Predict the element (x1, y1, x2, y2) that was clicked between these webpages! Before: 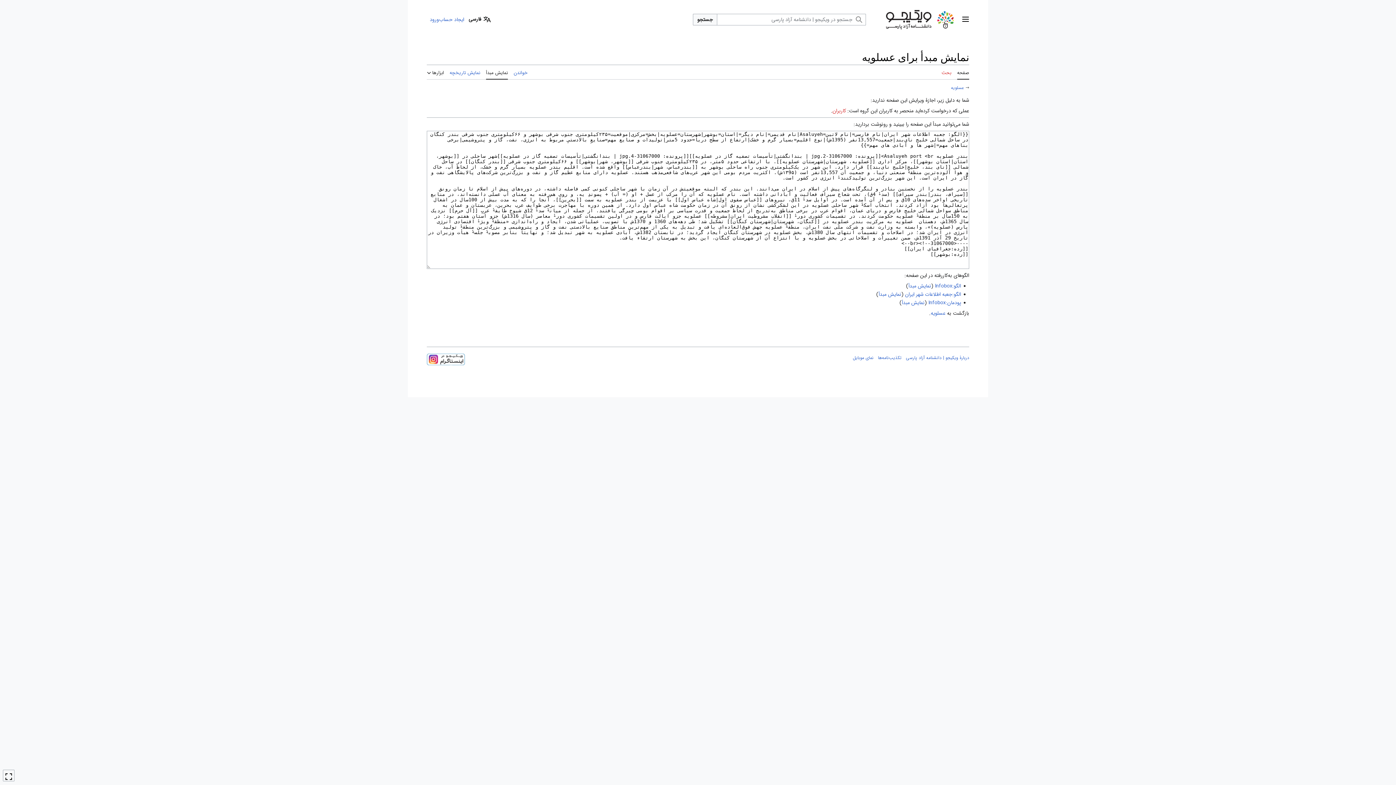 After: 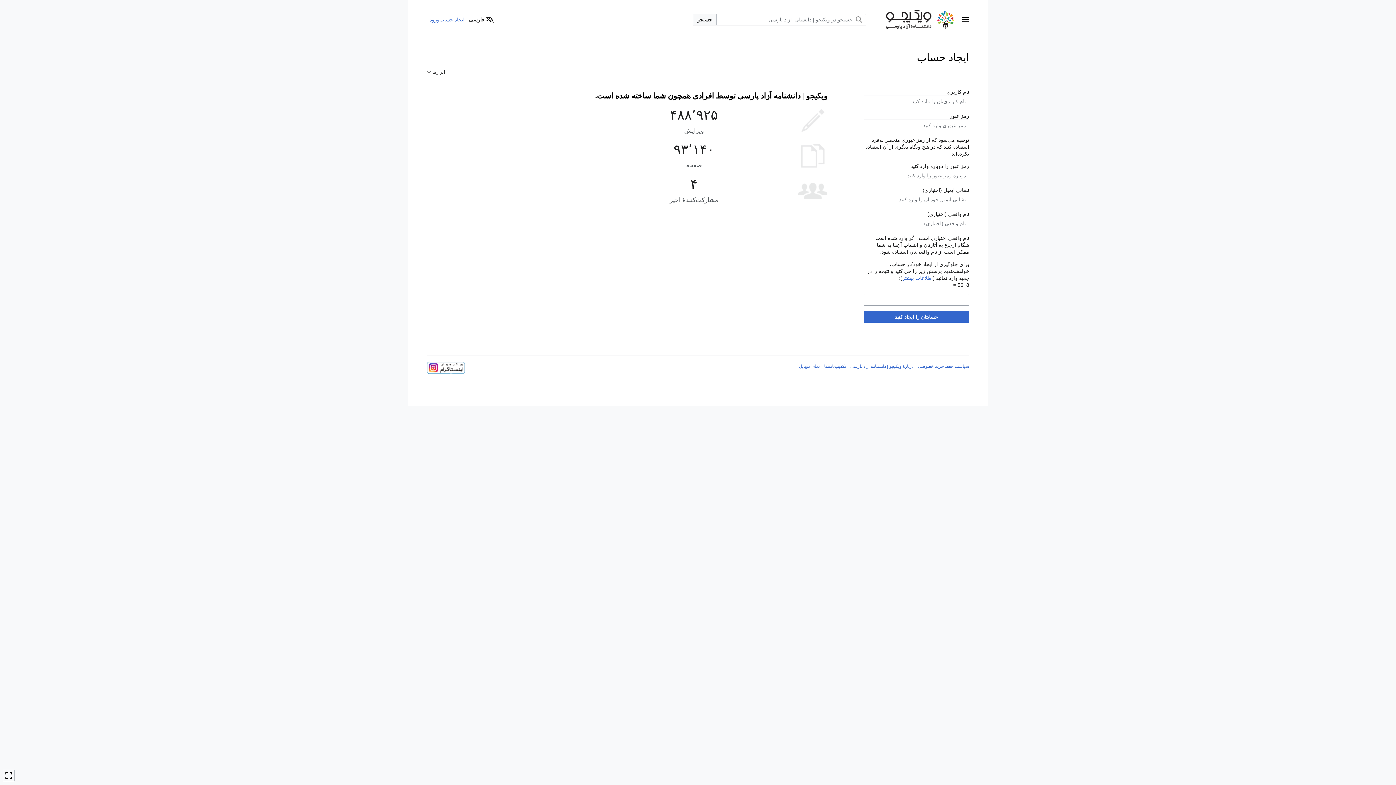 Action: bbox: (439, 15, 464, 23) label: ایجاد حساب